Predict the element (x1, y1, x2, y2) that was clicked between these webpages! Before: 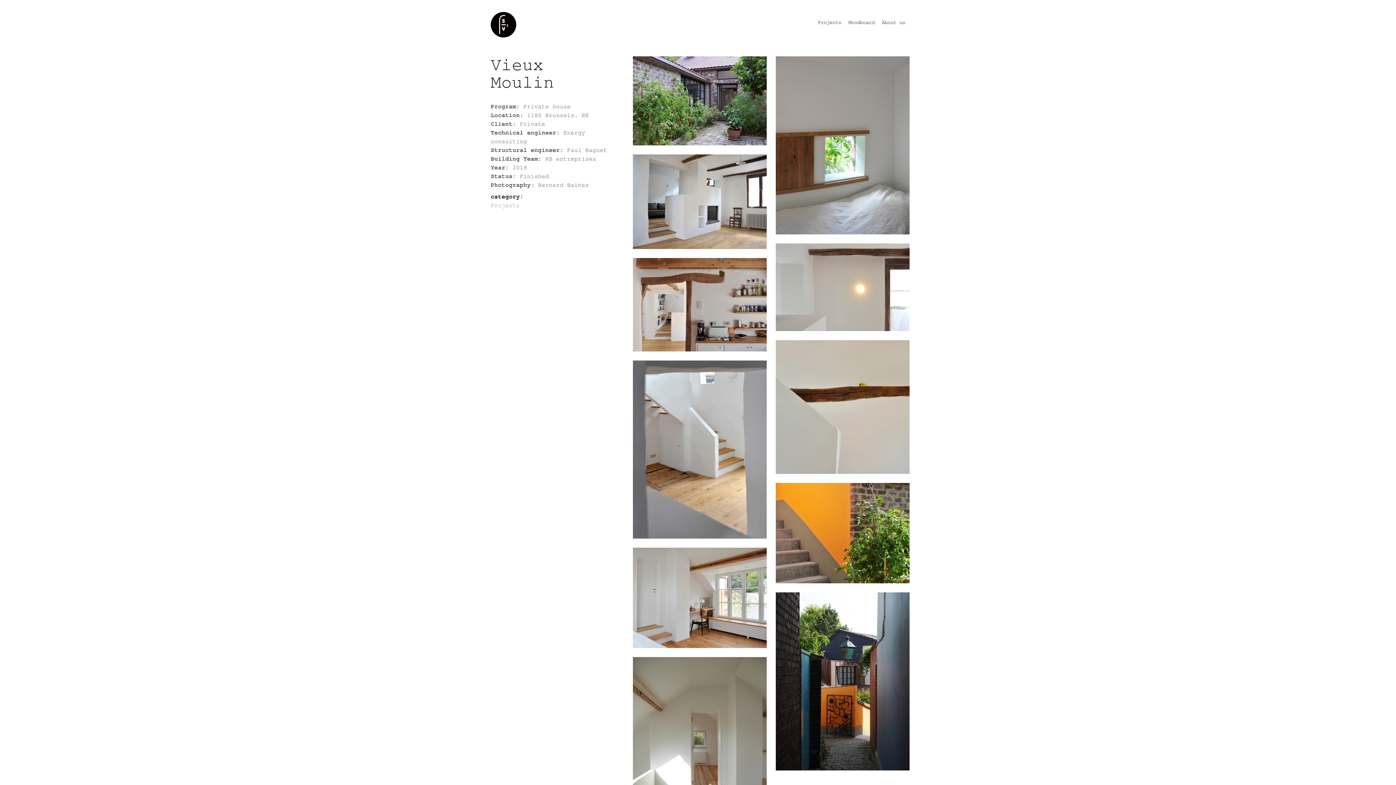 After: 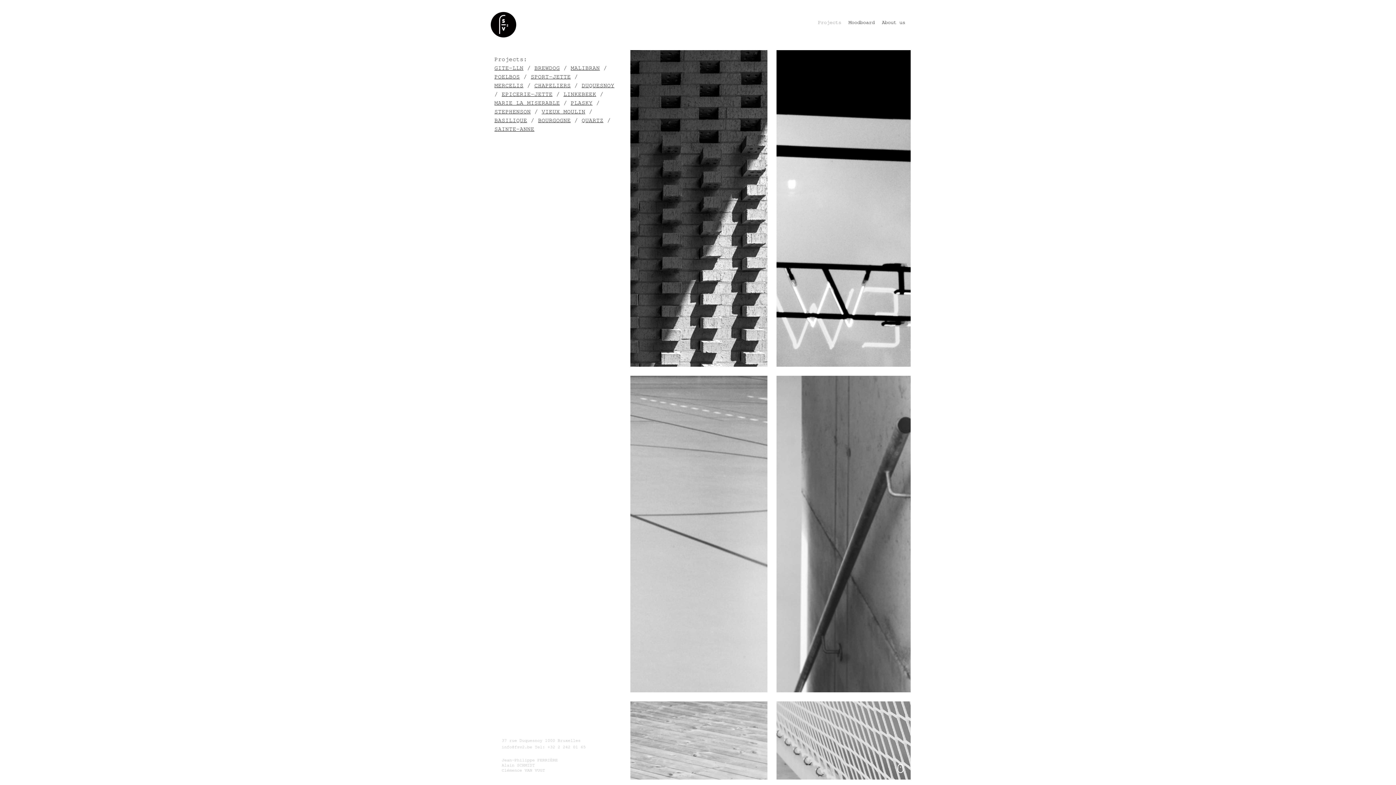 Action: bbox: (818, 9, 841, 36) label: Projects